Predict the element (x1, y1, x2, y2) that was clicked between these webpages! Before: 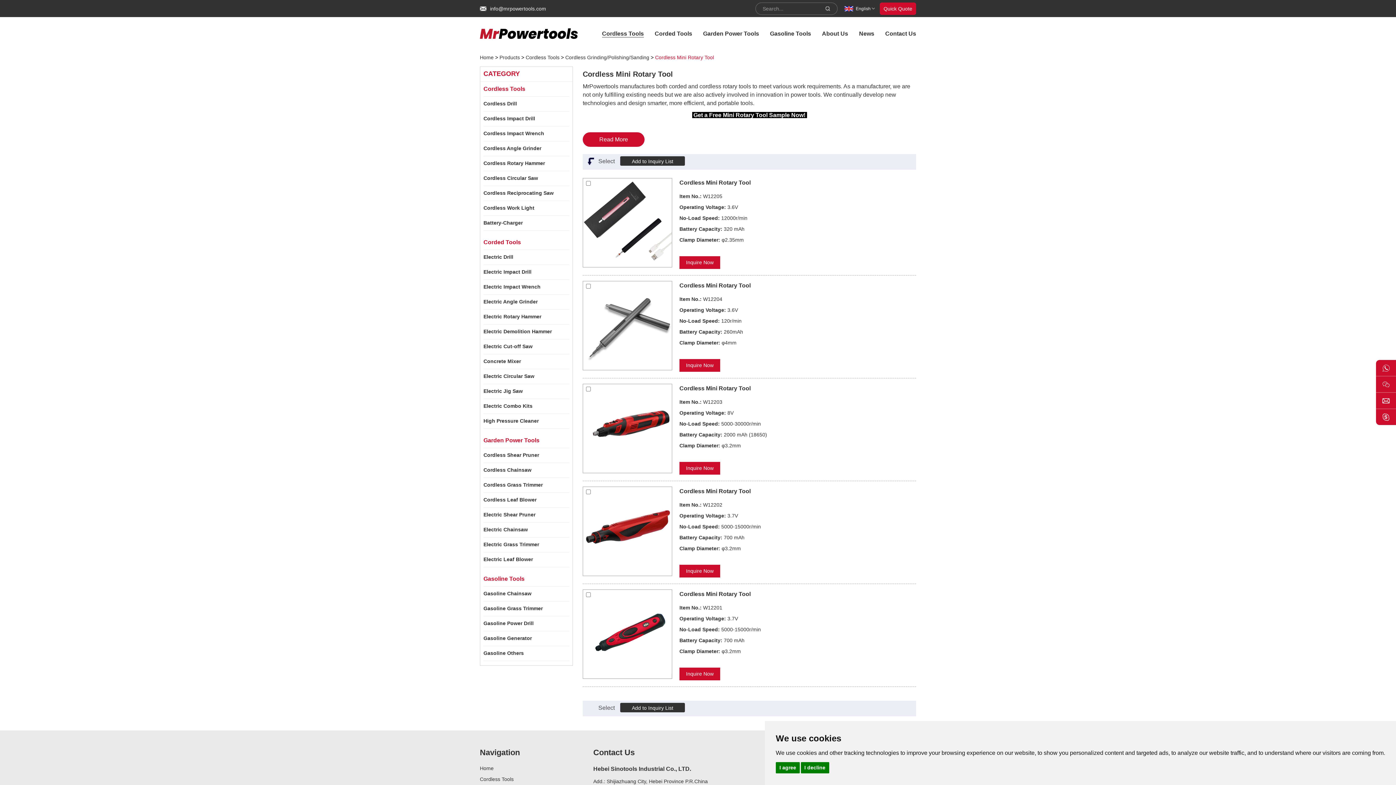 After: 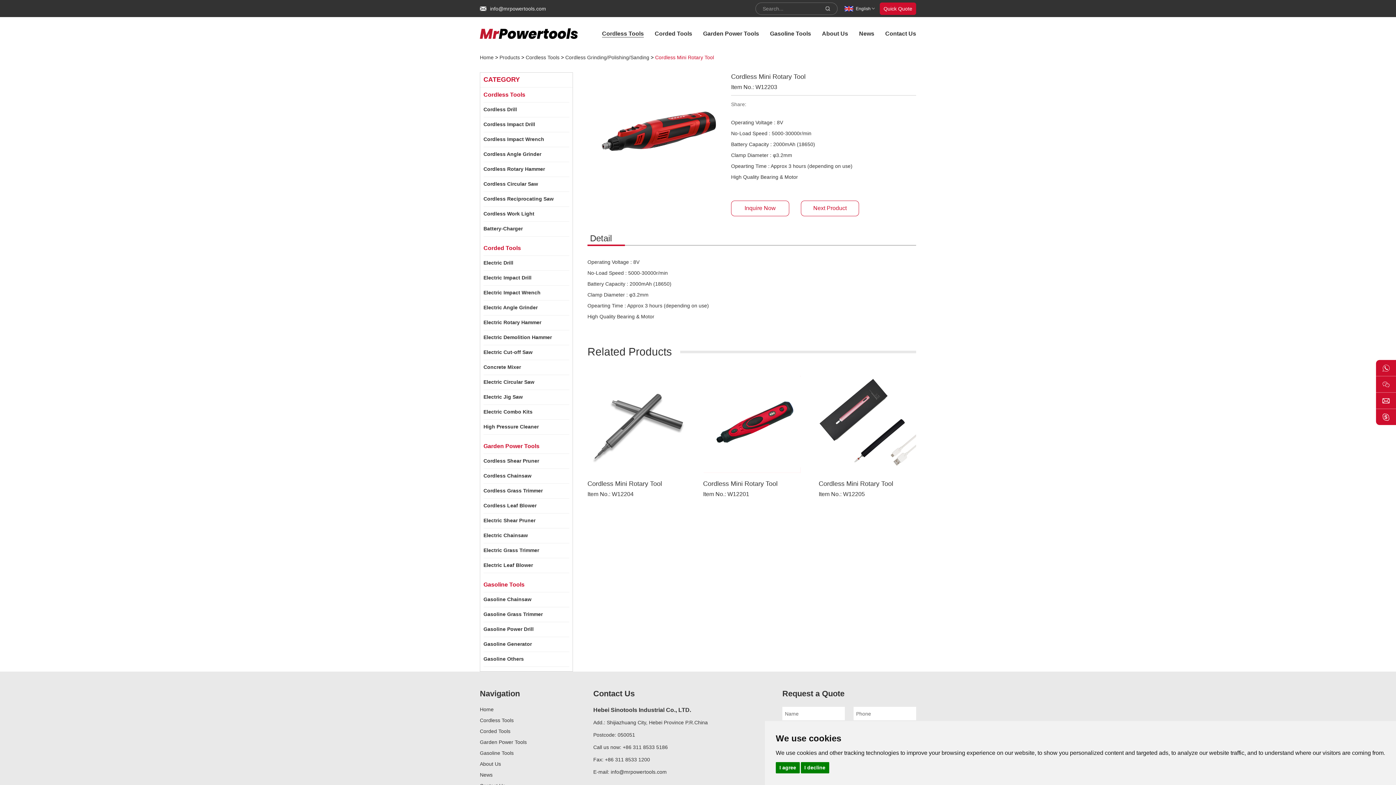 Action: bbox: (679, 418, 767, 429) label: No-Load Speed: 5000-30000r/min